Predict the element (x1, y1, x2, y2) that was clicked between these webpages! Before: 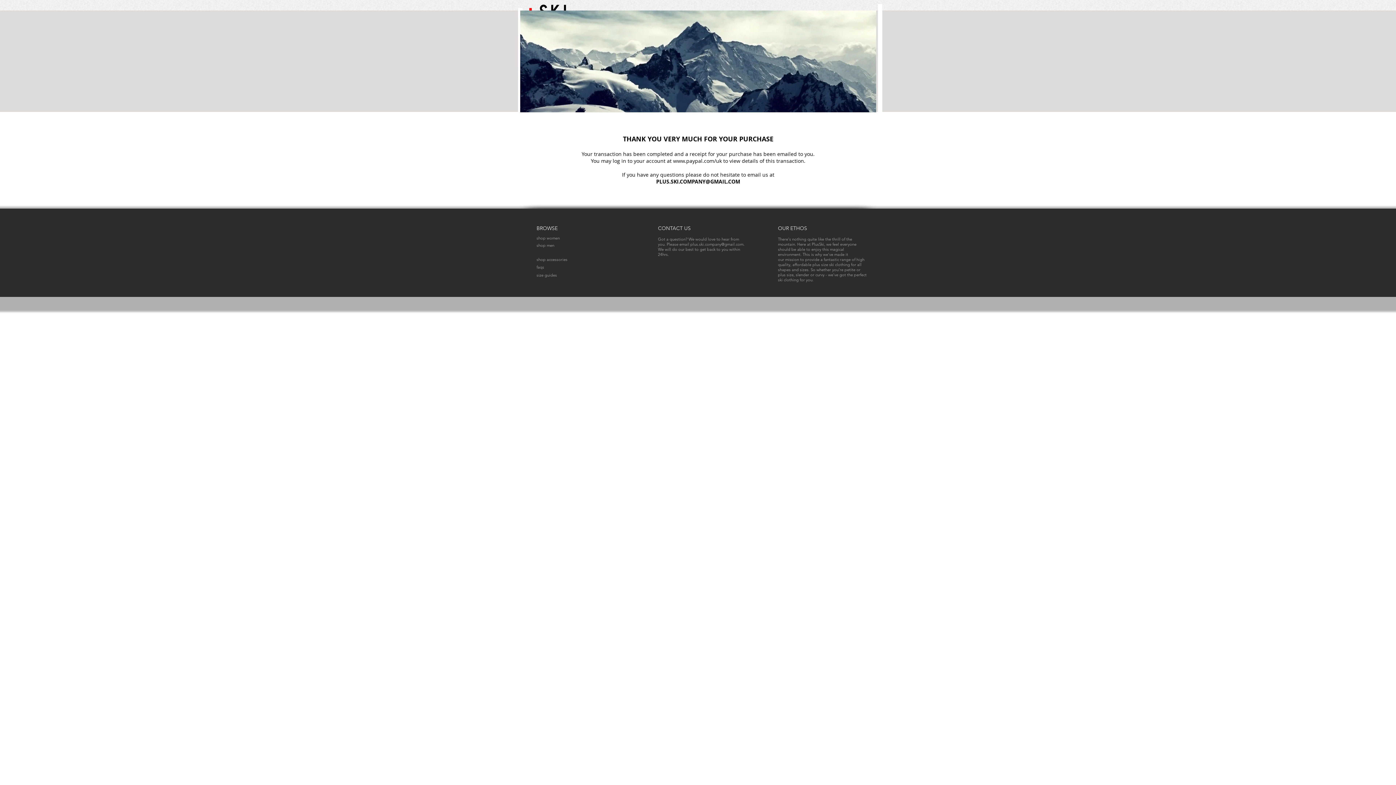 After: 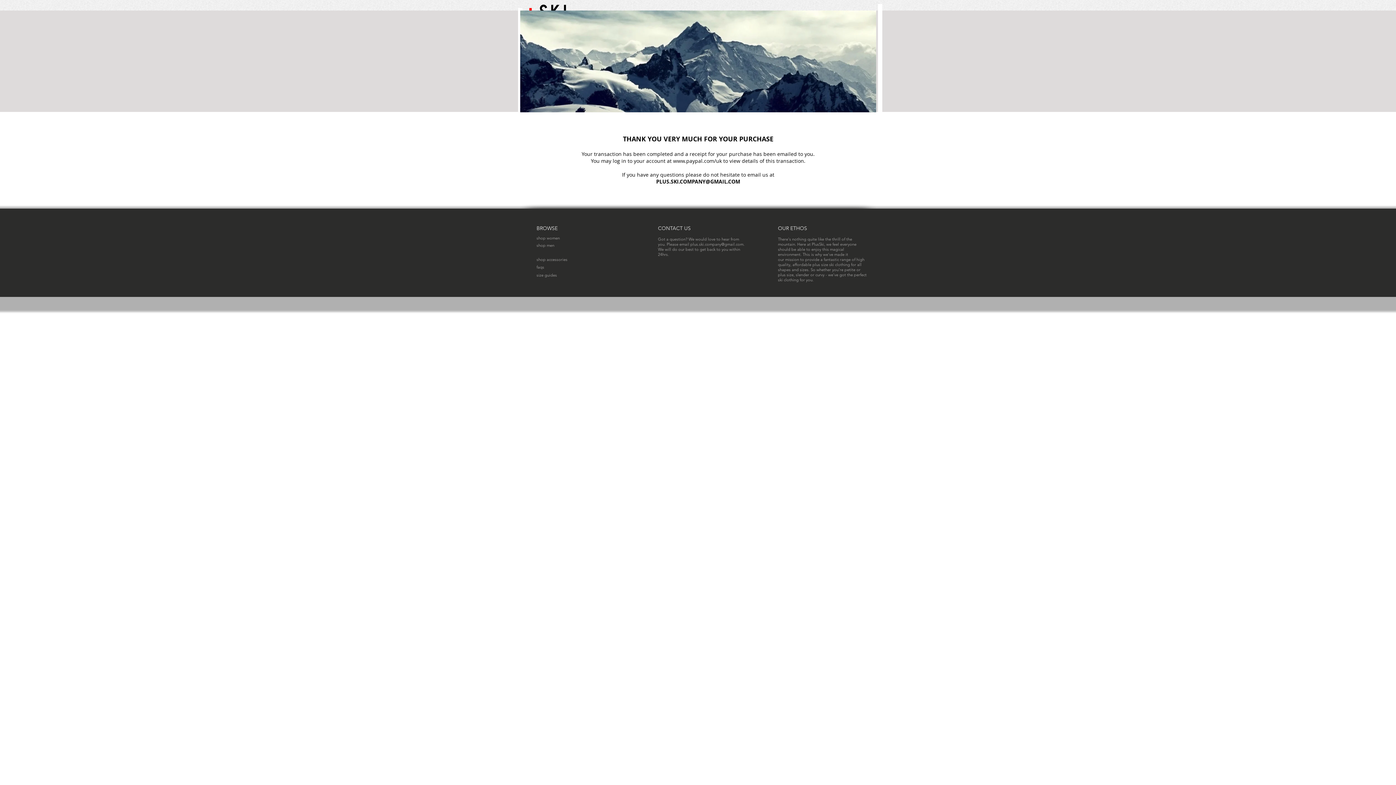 Action: label: plus.ski.company@gmail.com bbox: (690, 241, 743, 246)